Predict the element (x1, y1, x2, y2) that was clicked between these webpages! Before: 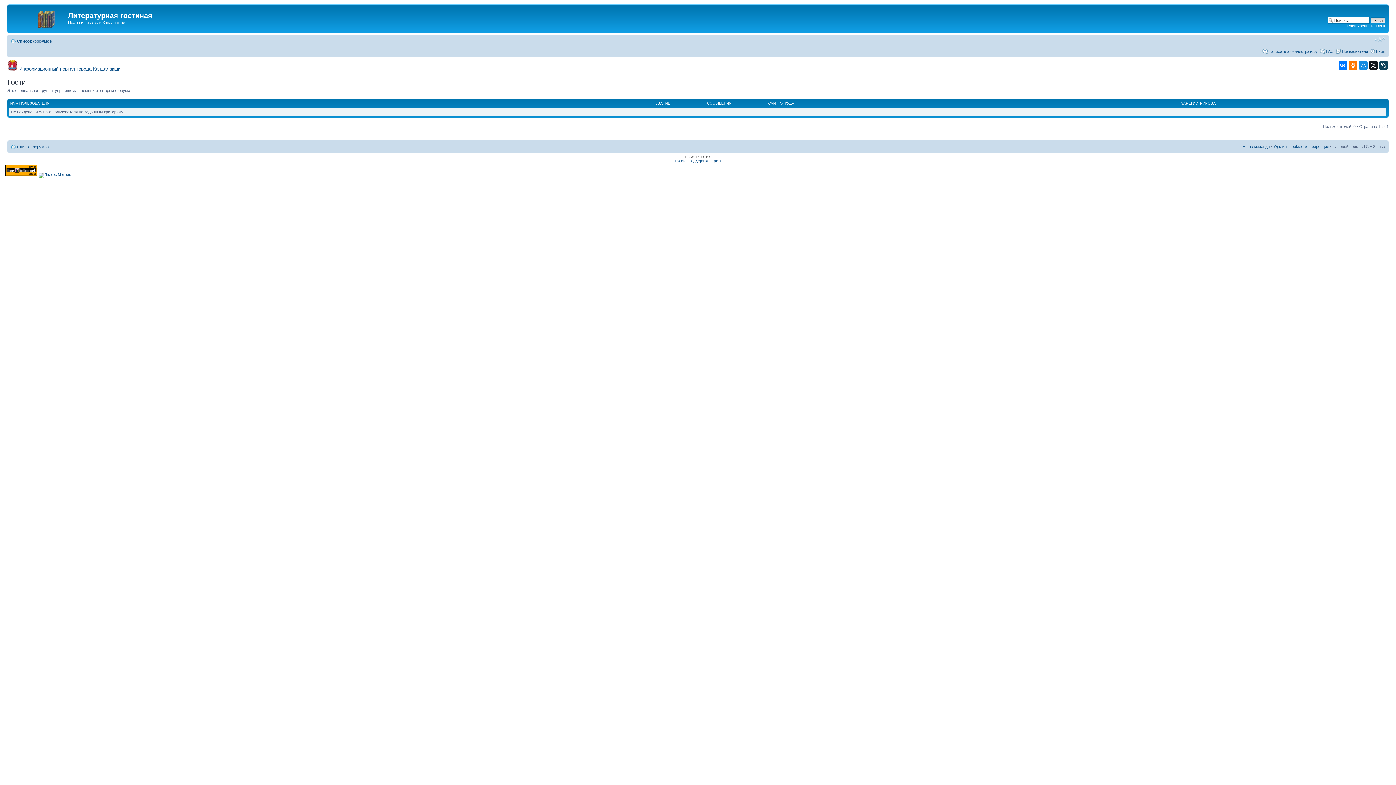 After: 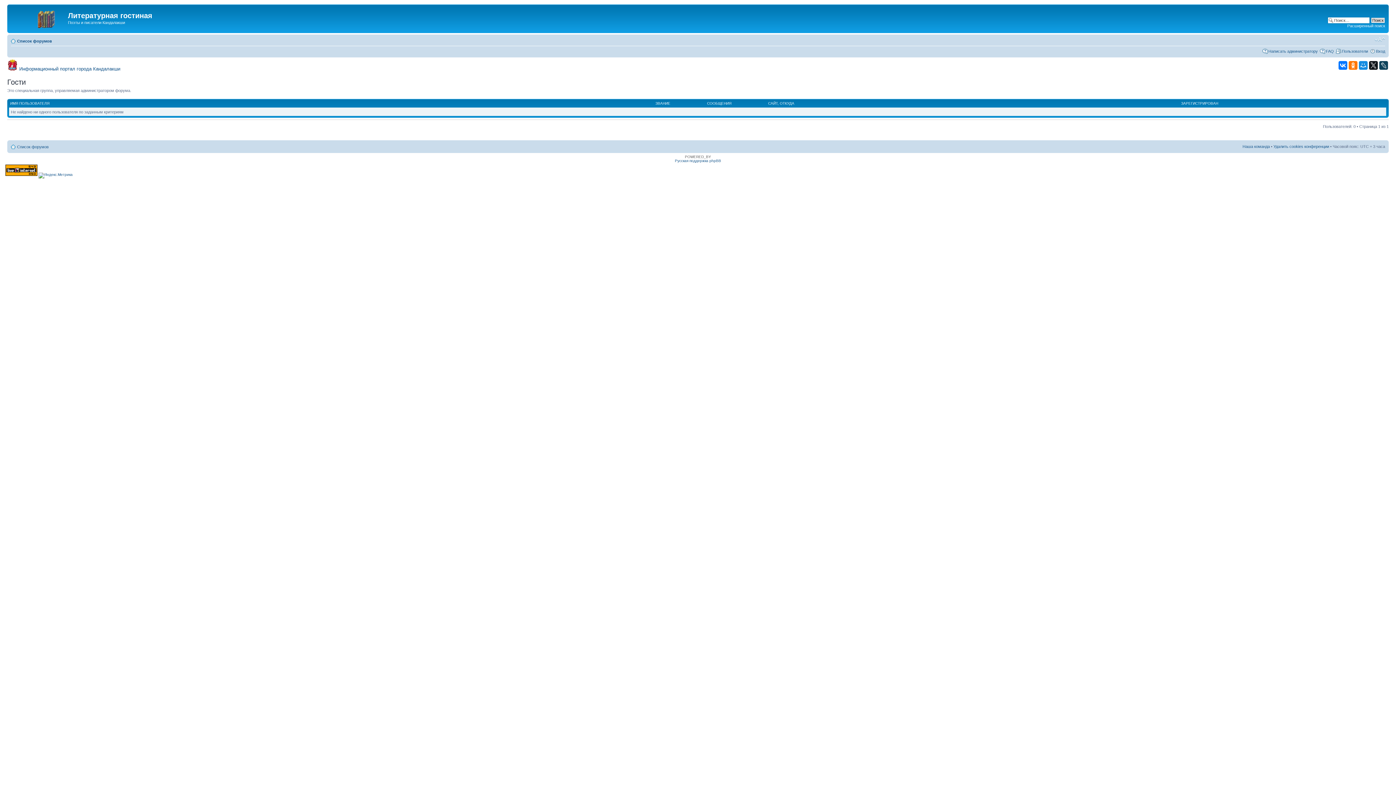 Action: label: ОТКУДА bbox: (780, 101, 794, 105)